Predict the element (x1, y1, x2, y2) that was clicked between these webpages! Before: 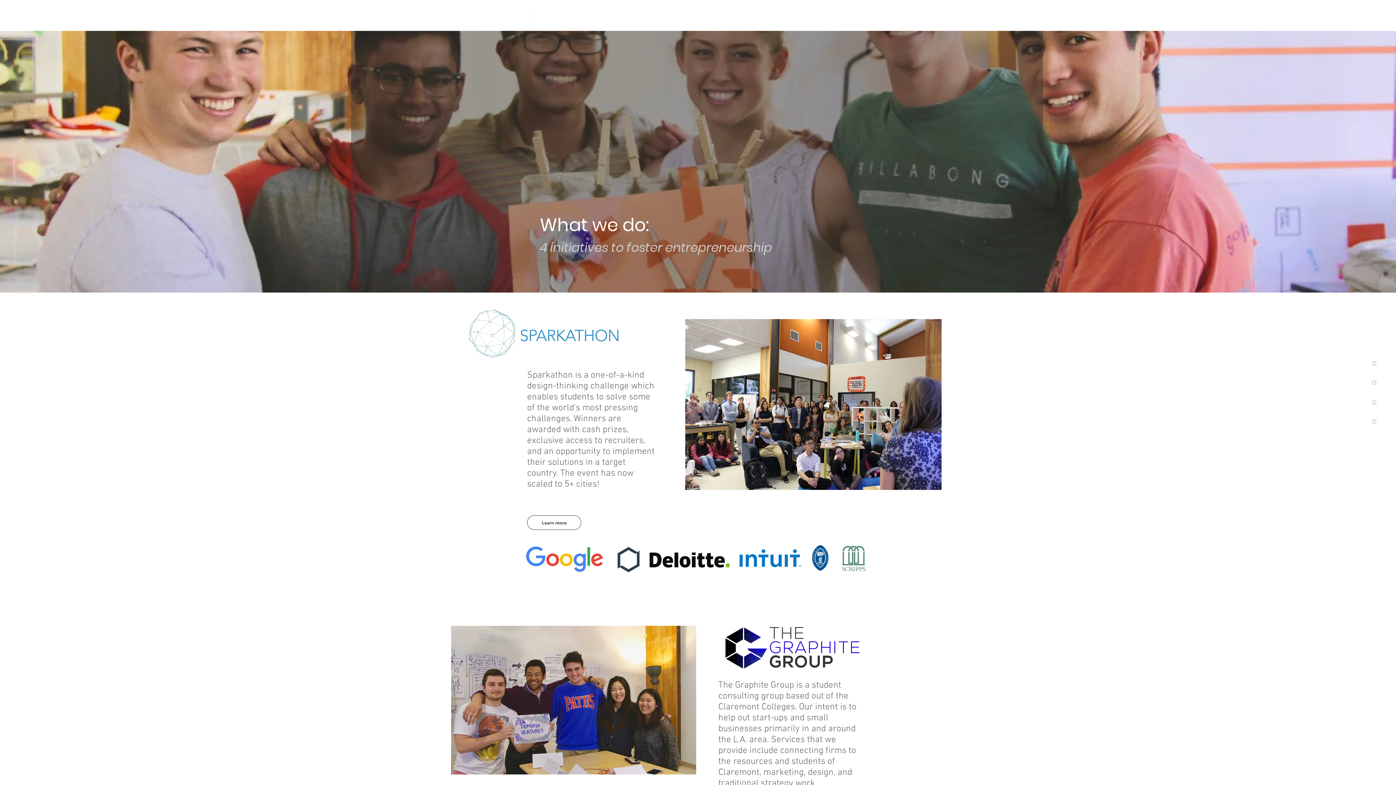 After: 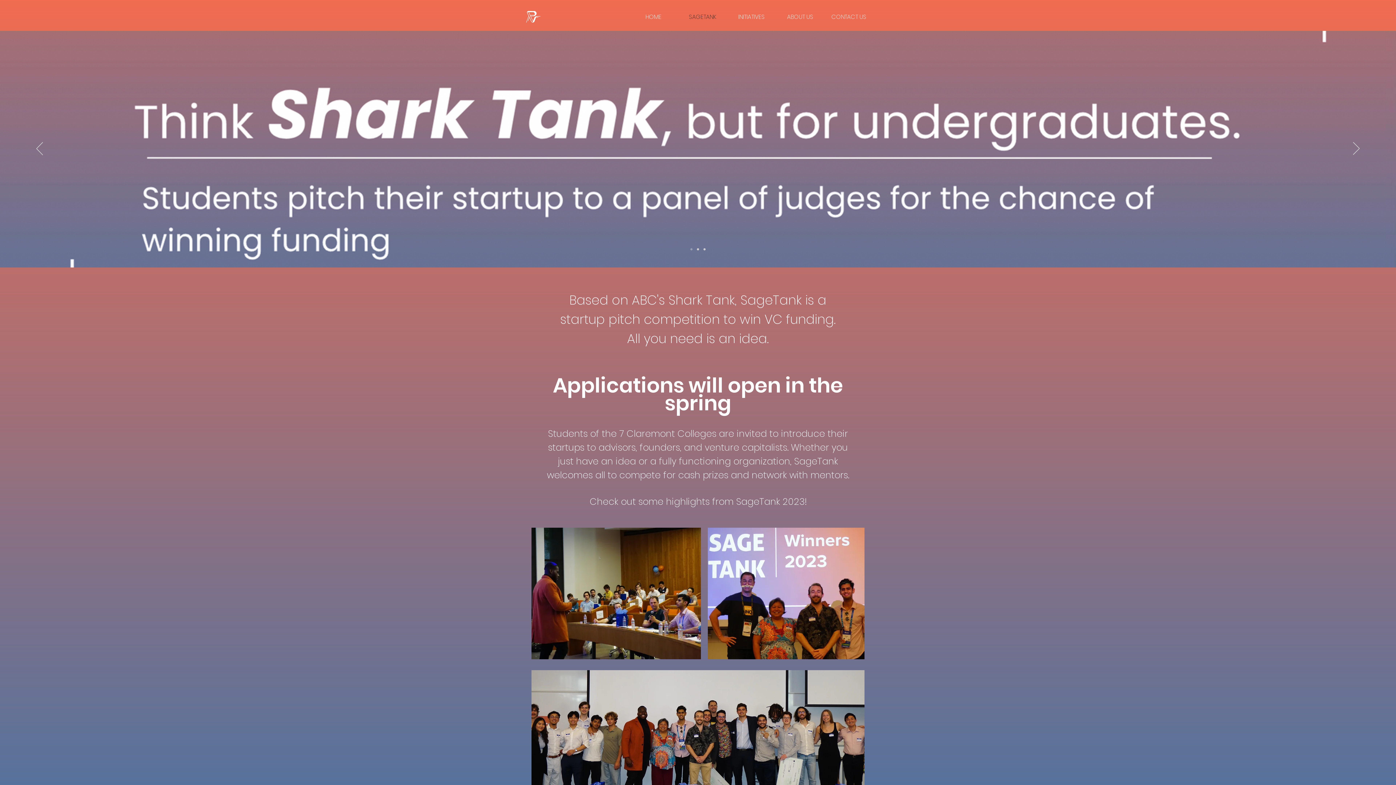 Action: bbox: (678, 5, 727, 28) label: SAGETANK